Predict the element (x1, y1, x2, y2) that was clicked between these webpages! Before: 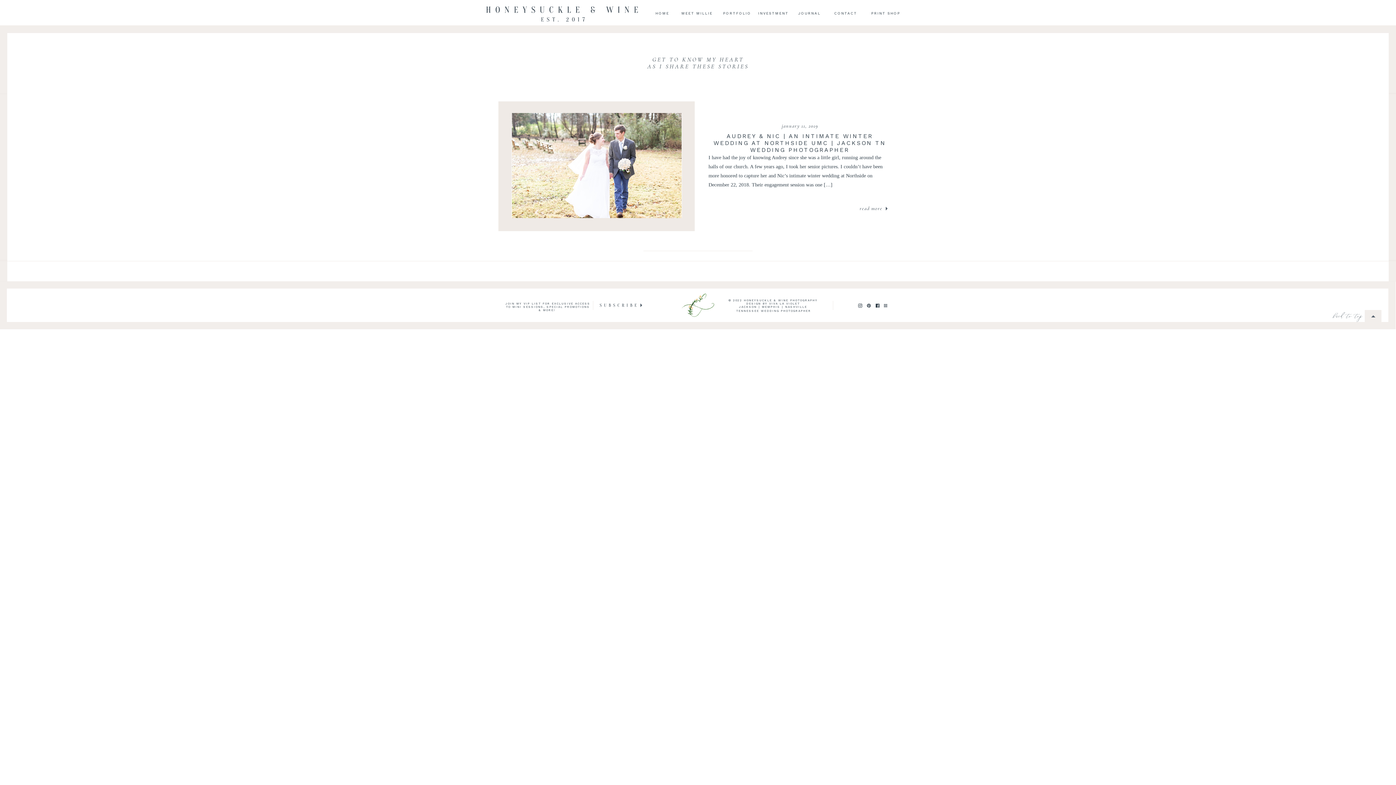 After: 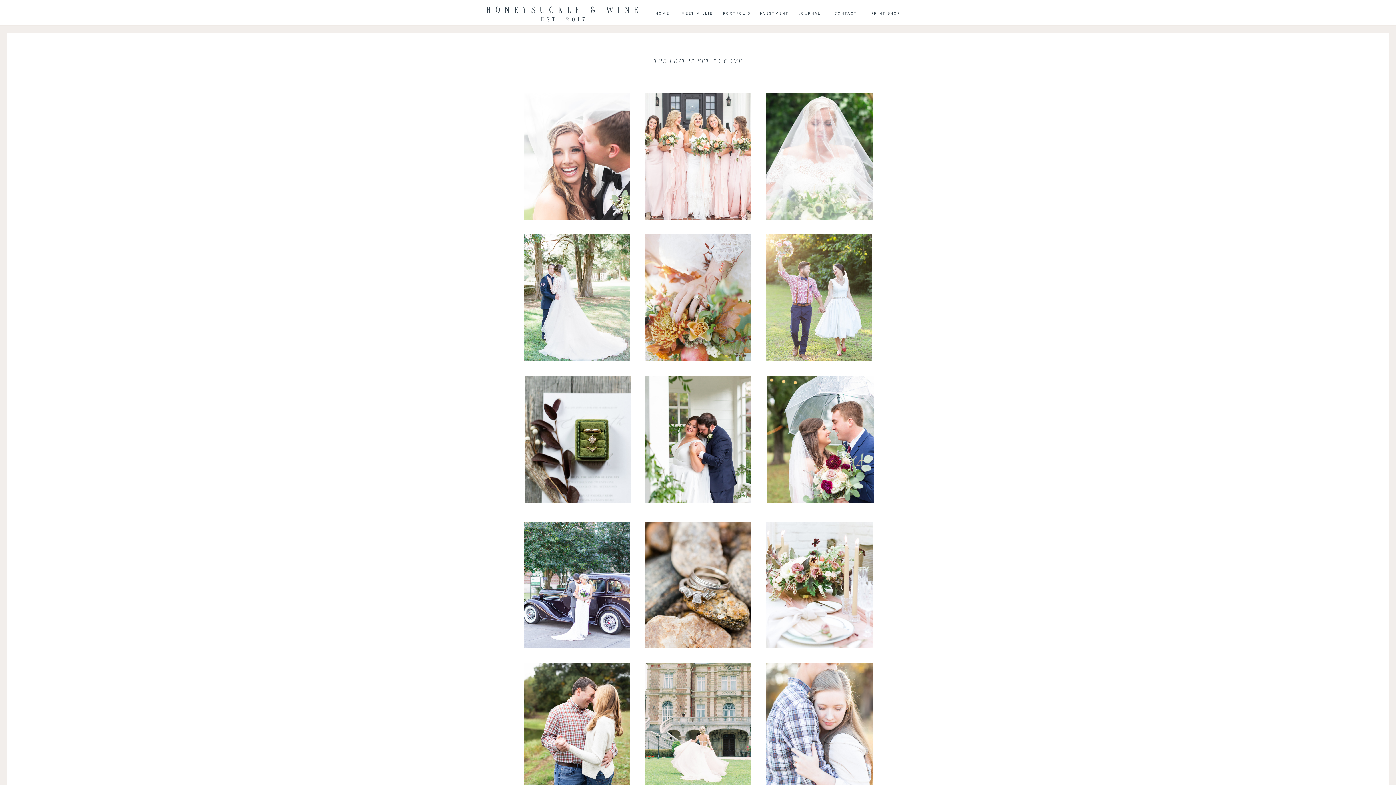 Action: bbox: (719, 10, 754, 16) label: PORTFOLIO